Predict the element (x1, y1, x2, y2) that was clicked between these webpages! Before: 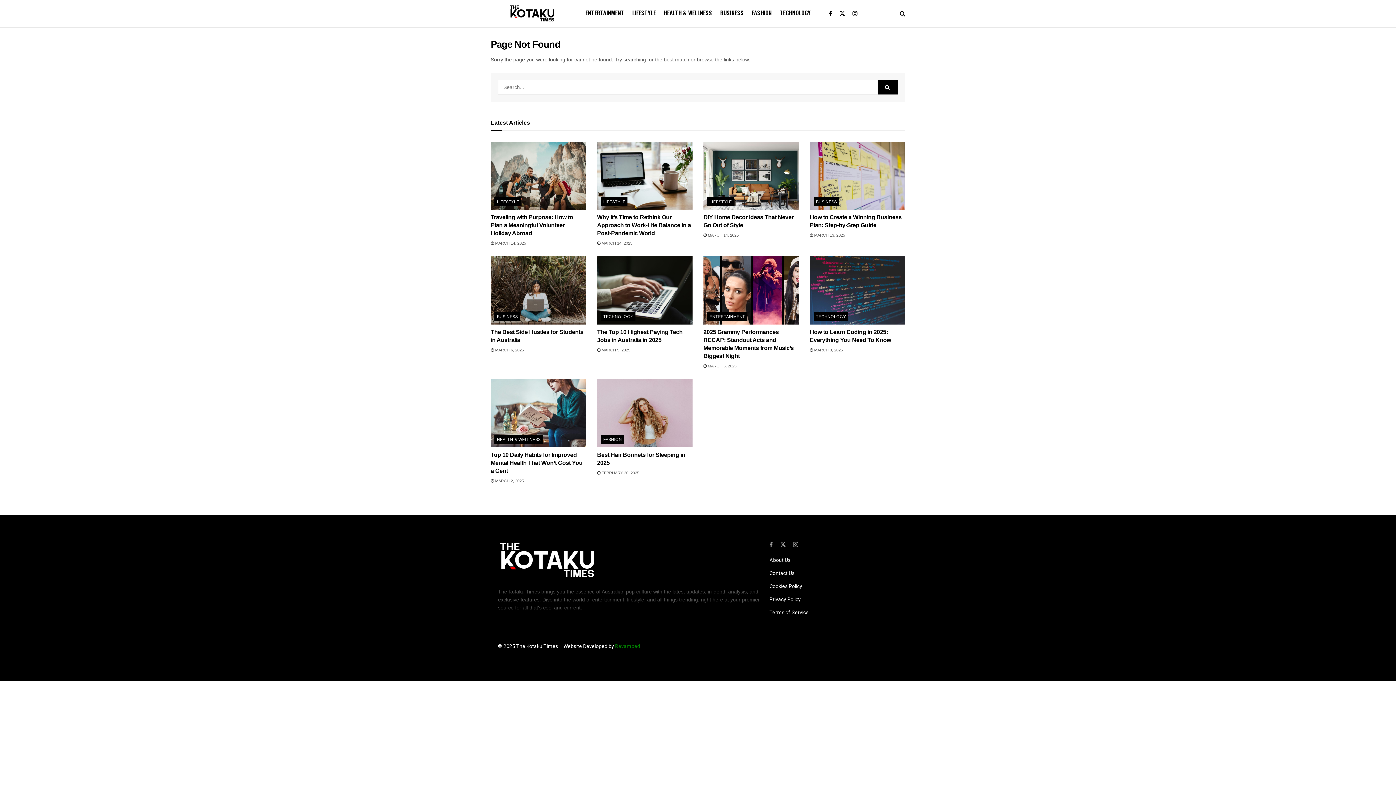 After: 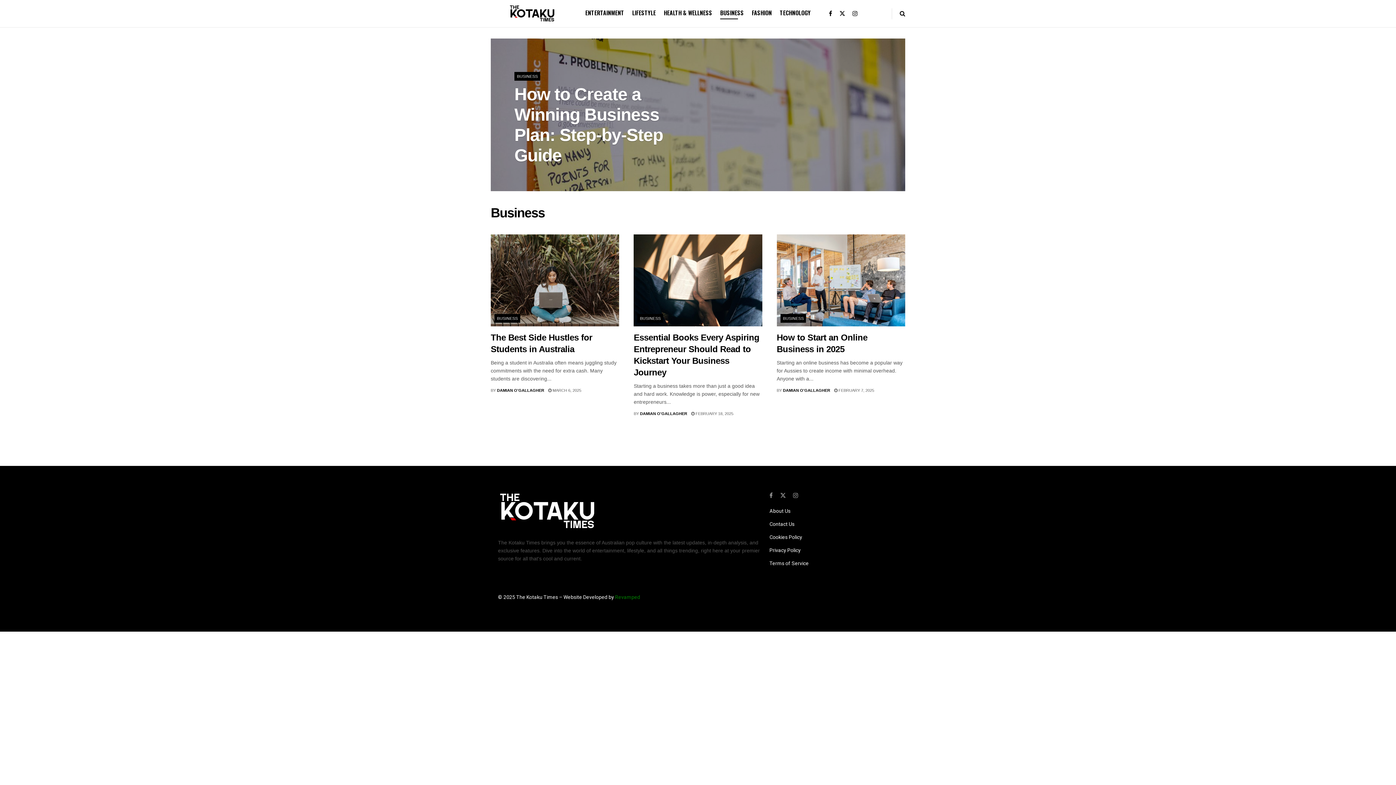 Action: bbox: (720, 6, 744, 19) label: BUSINESS